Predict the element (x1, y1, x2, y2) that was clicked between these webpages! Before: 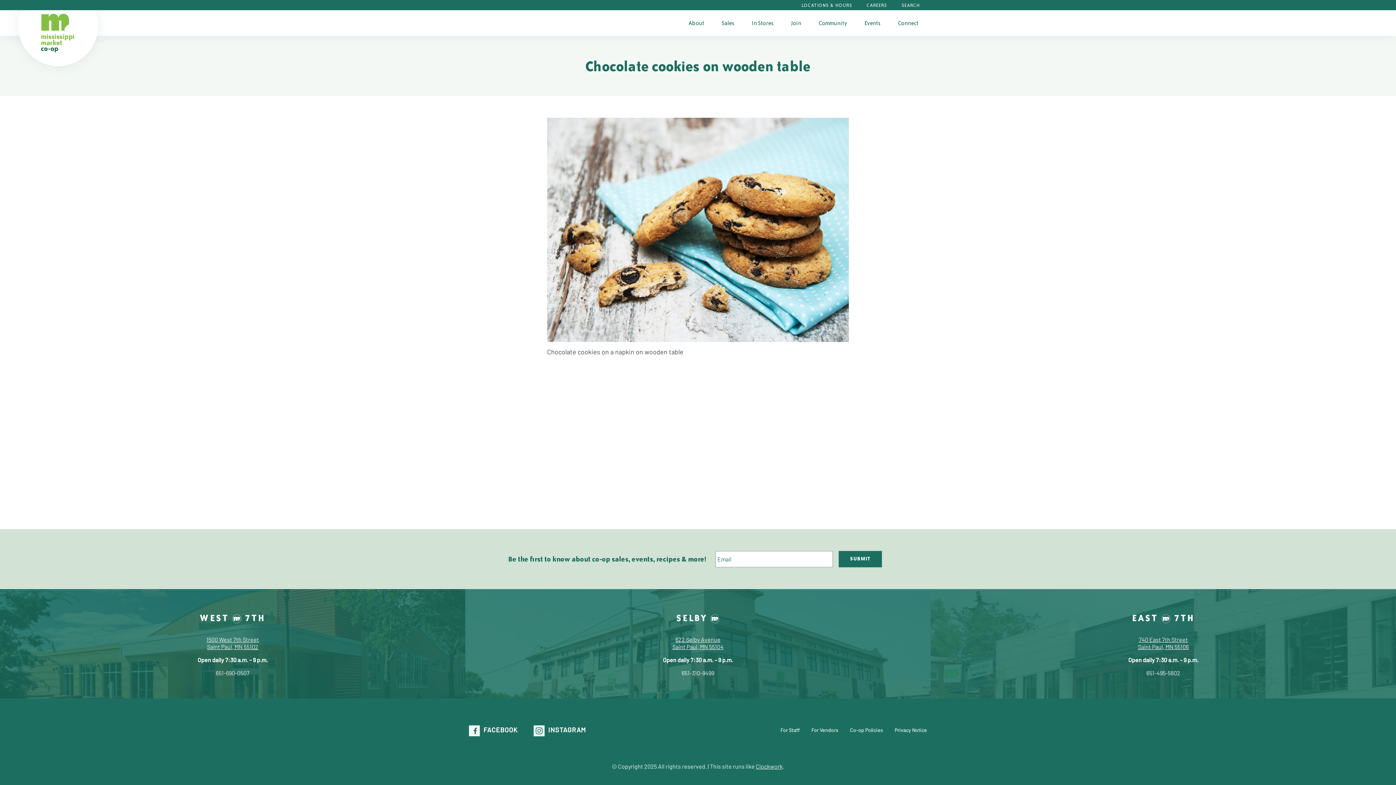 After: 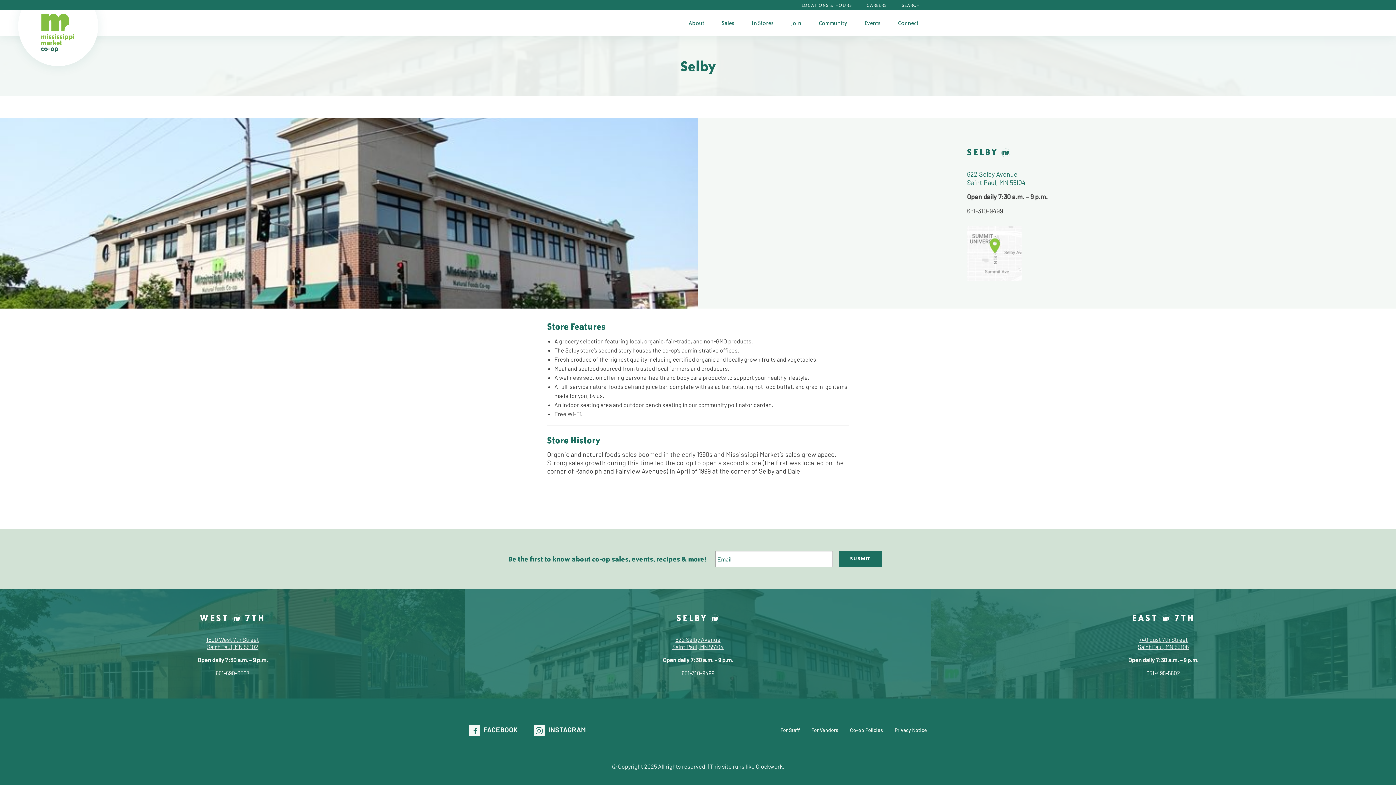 Action: label: SELBY  bbox: (676, 612, 719, 624)